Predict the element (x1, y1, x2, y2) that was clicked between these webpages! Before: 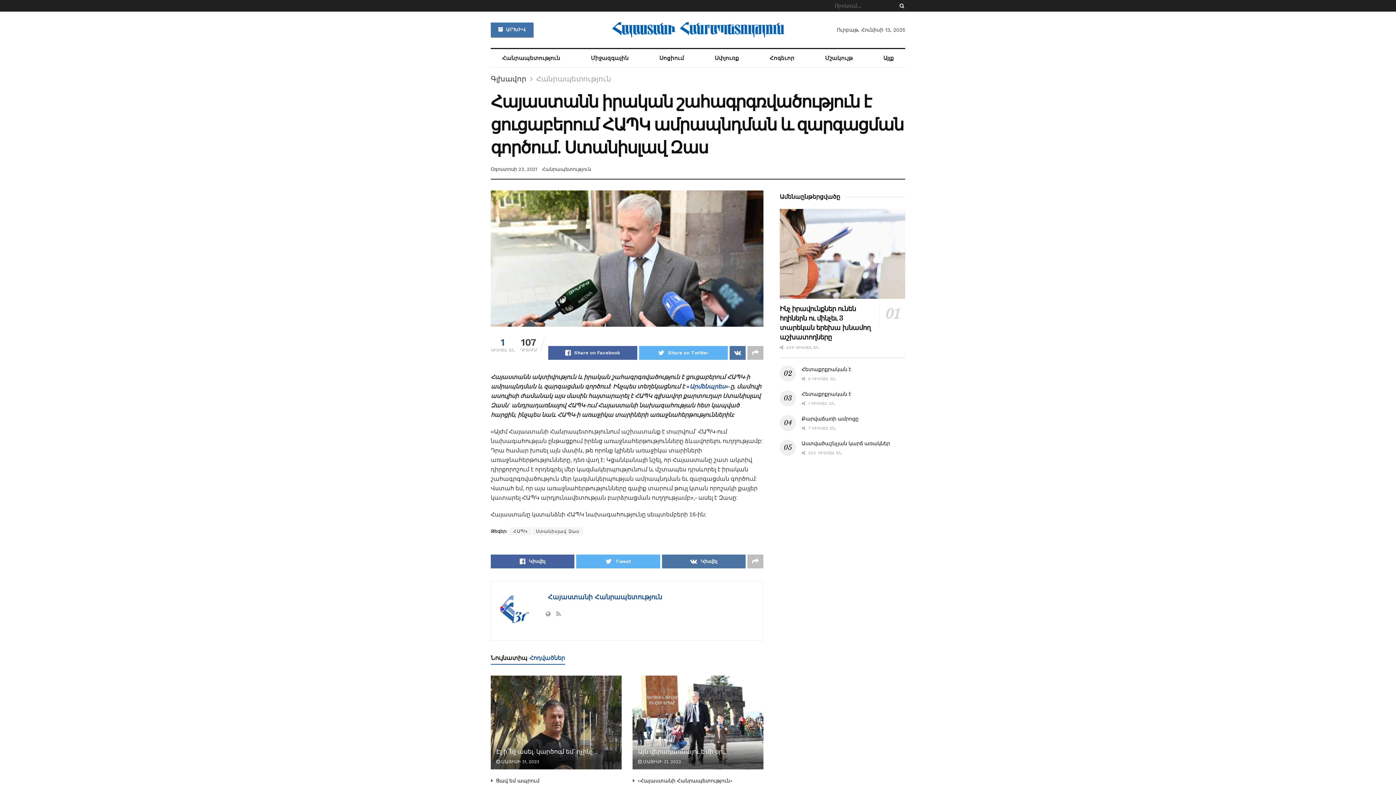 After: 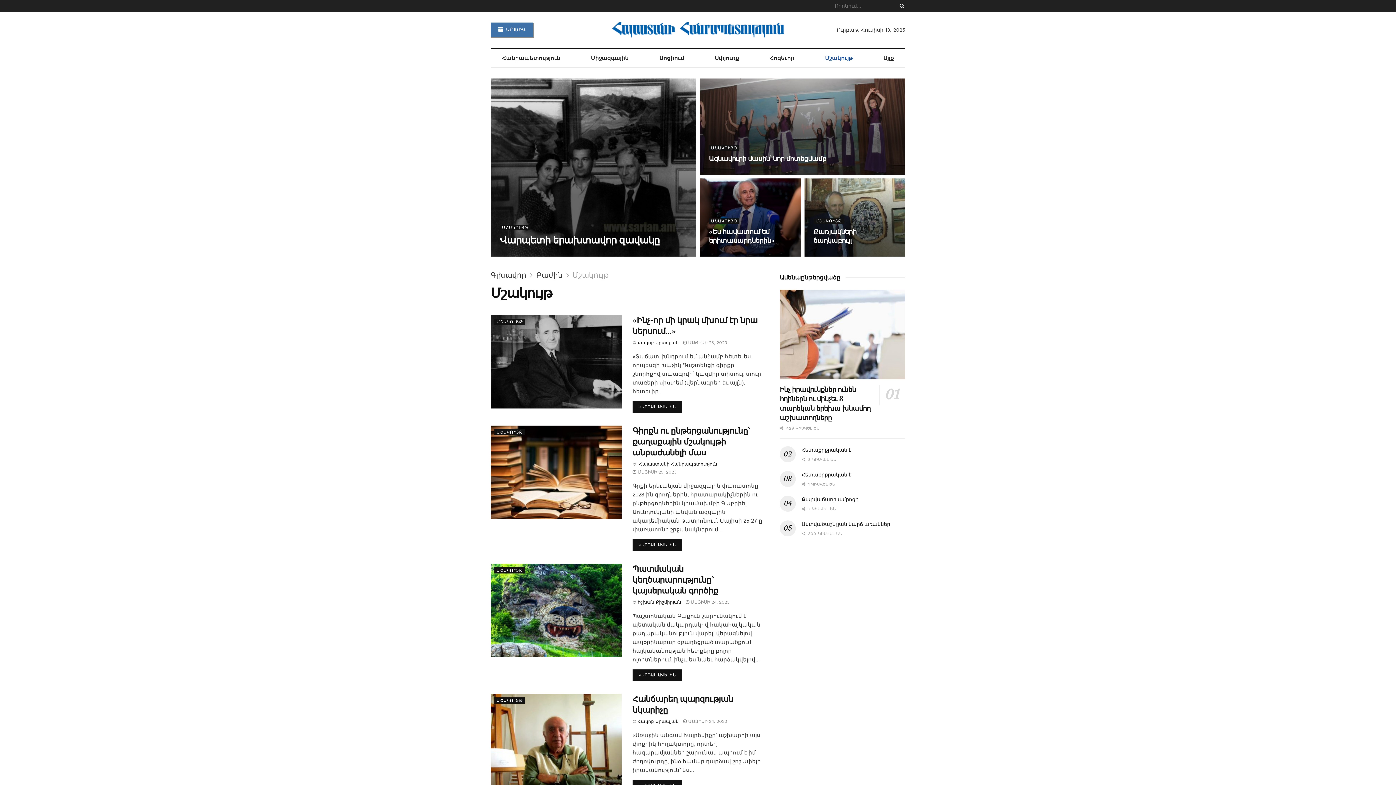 Action: label: Մշակույթ bbox: (813, 49, 864, 67)